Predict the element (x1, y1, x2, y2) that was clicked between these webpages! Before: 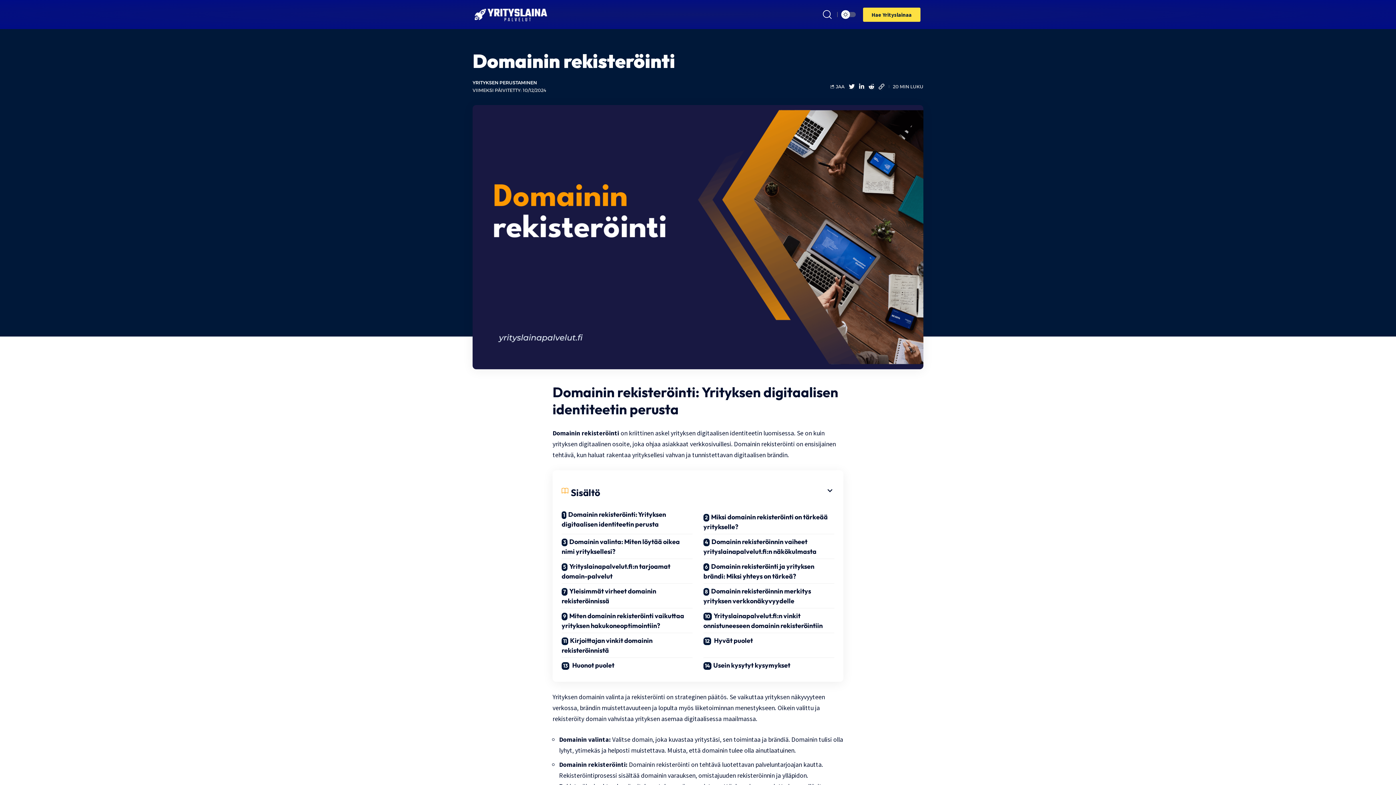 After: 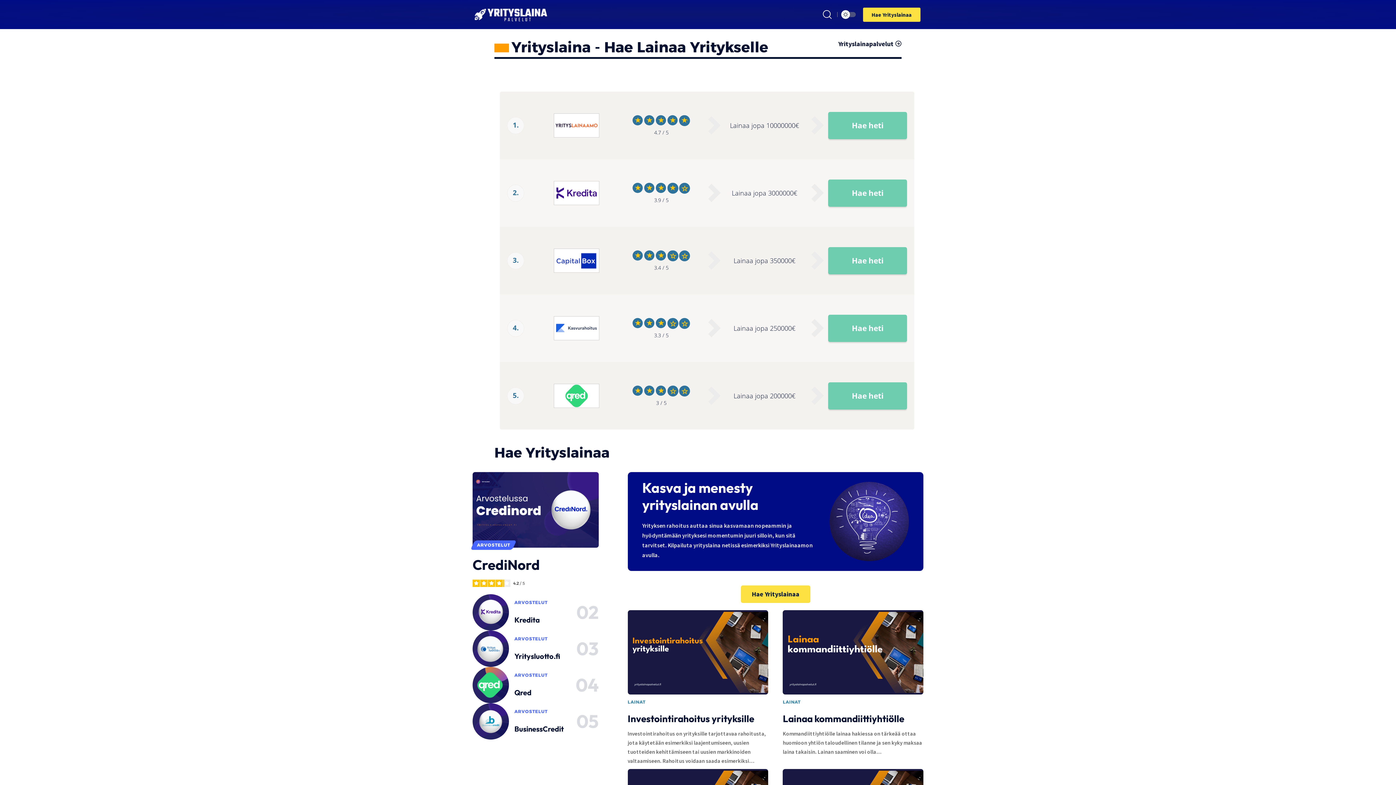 Action: bbox: (472, 9, 550, 17)